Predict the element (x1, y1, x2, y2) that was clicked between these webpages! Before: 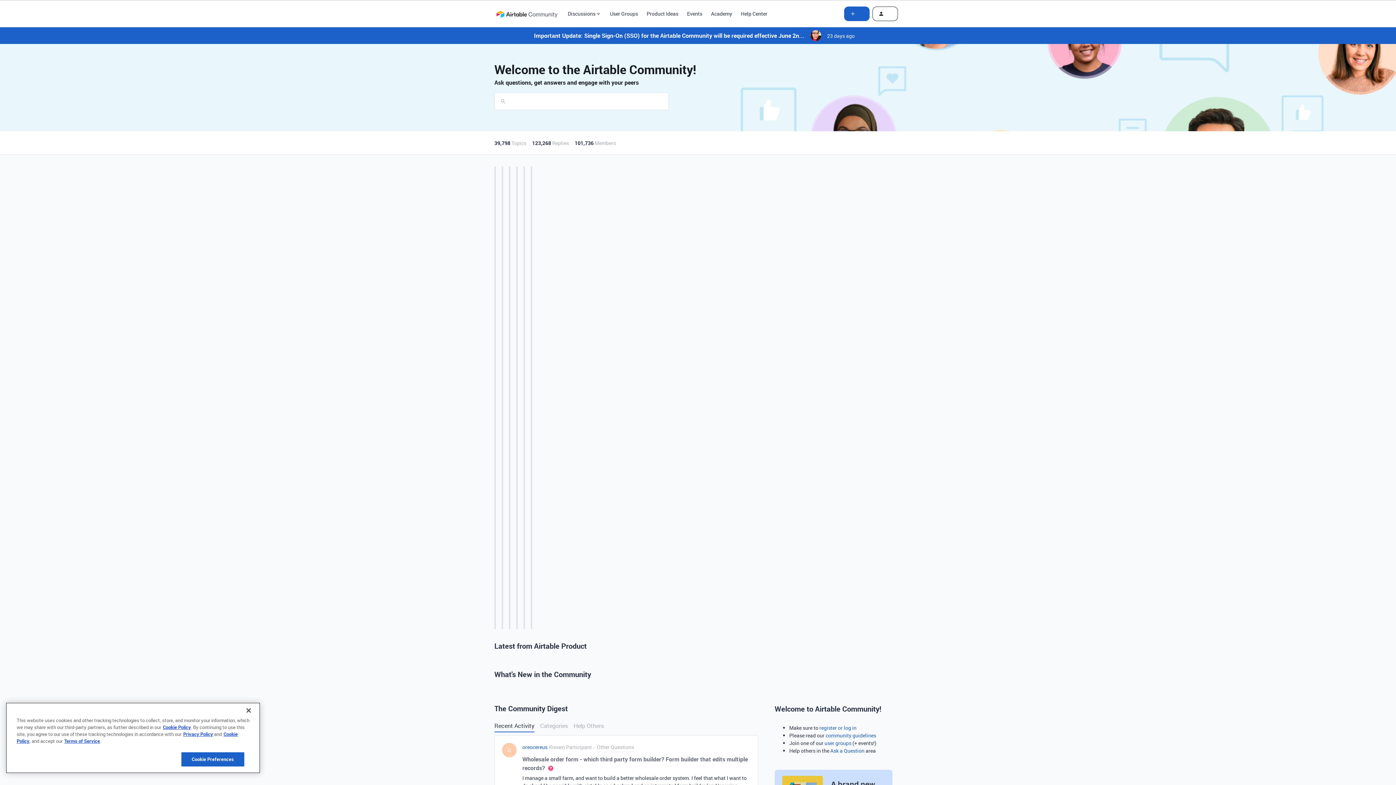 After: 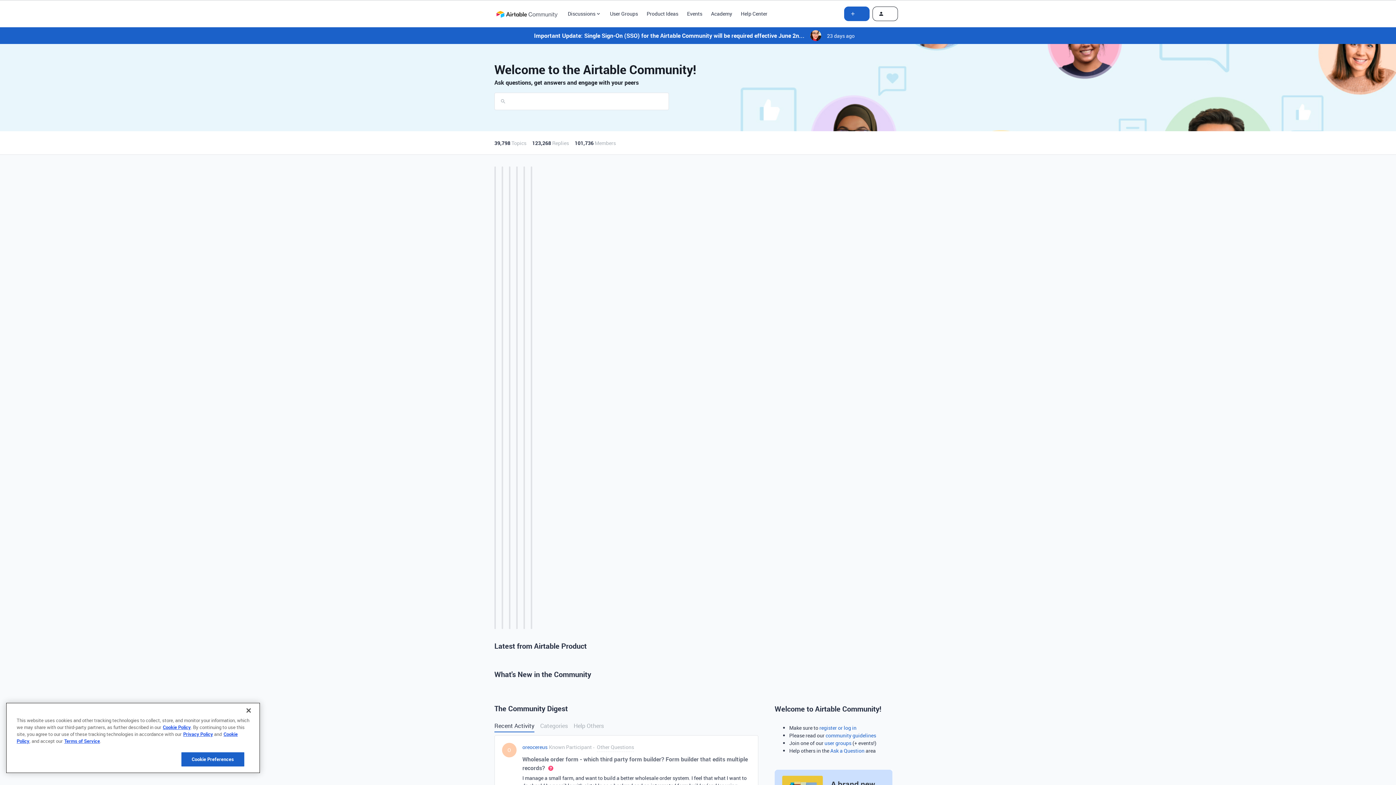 Action: bbox: (494, 6, 559, 20) label: Forum|go.to.homepage